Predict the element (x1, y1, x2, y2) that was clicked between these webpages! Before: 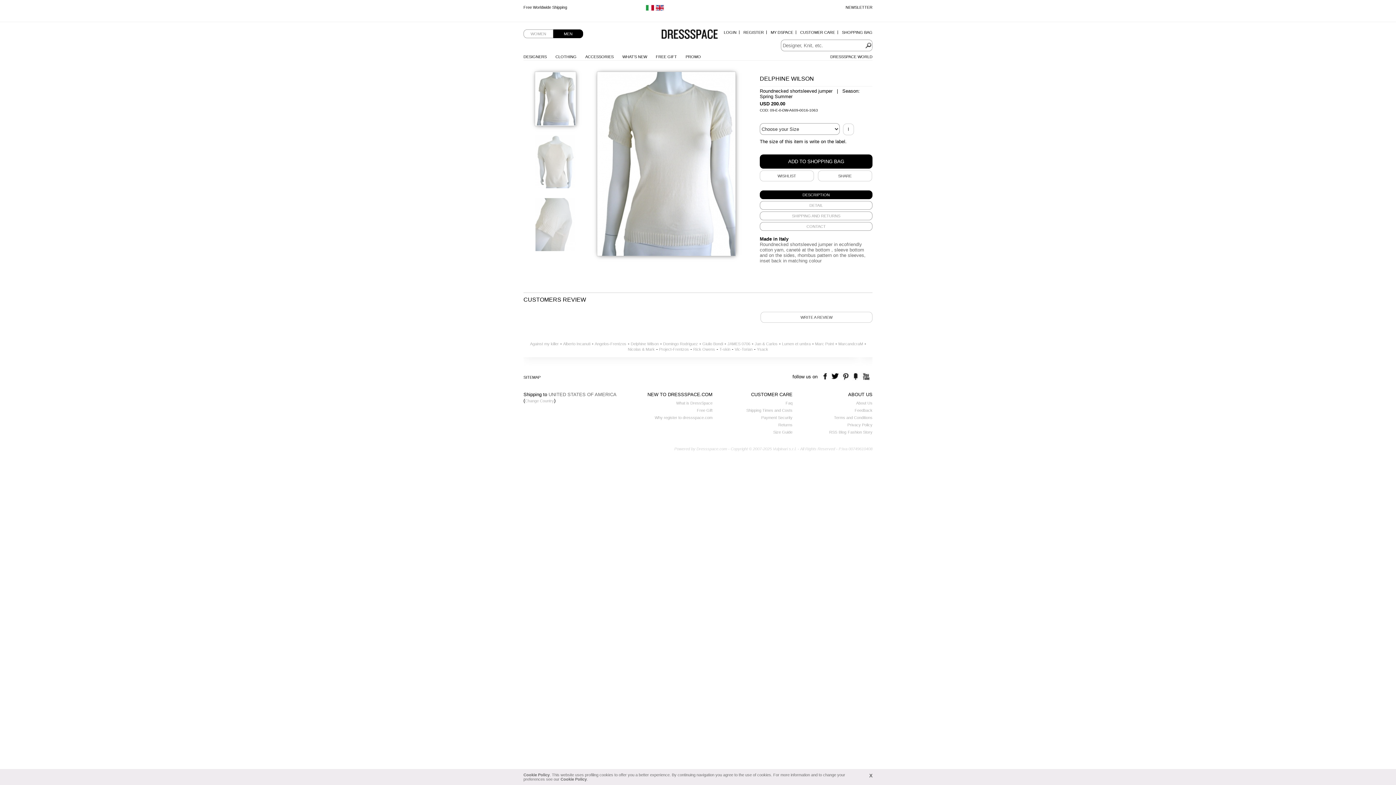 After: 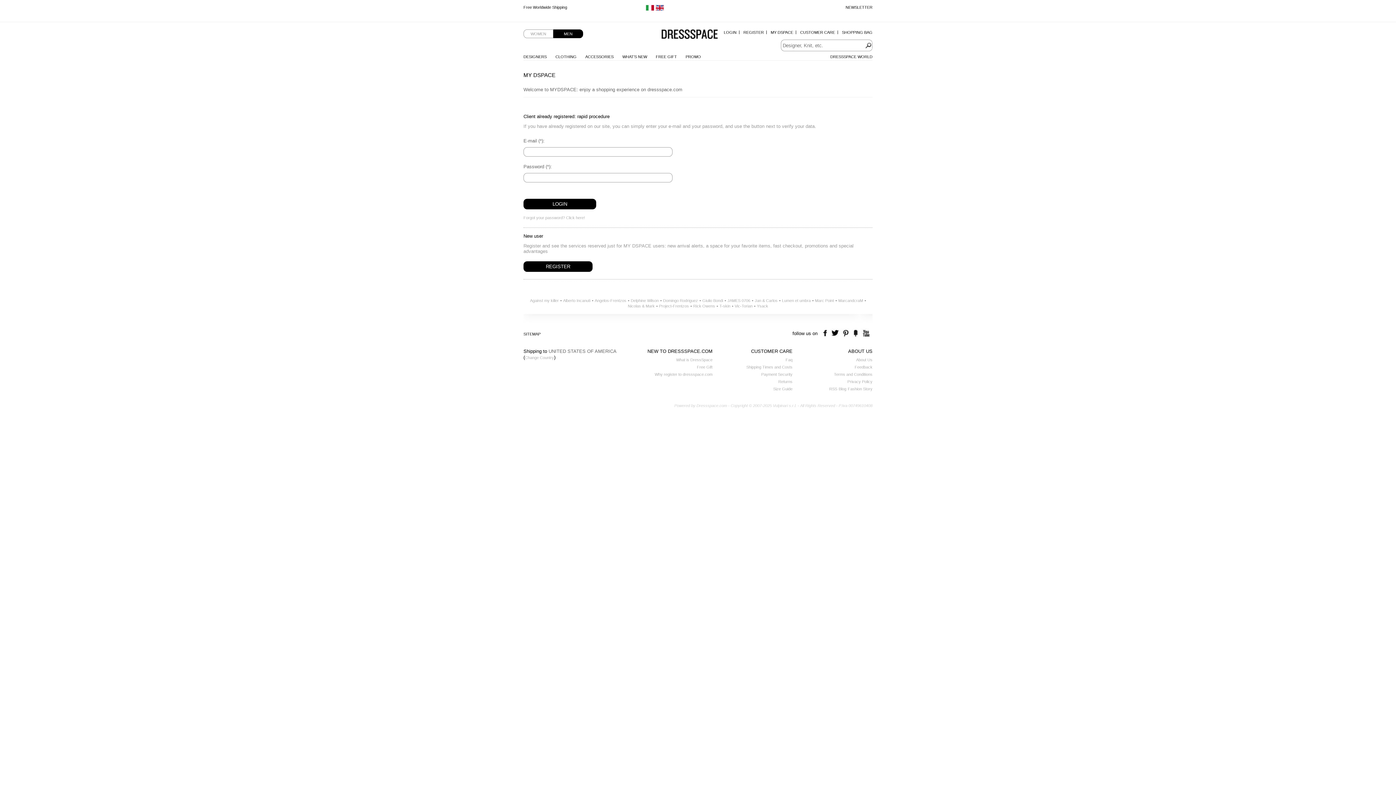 Action: bbox: (770, 30, 793, 34) label: MY DSPACE